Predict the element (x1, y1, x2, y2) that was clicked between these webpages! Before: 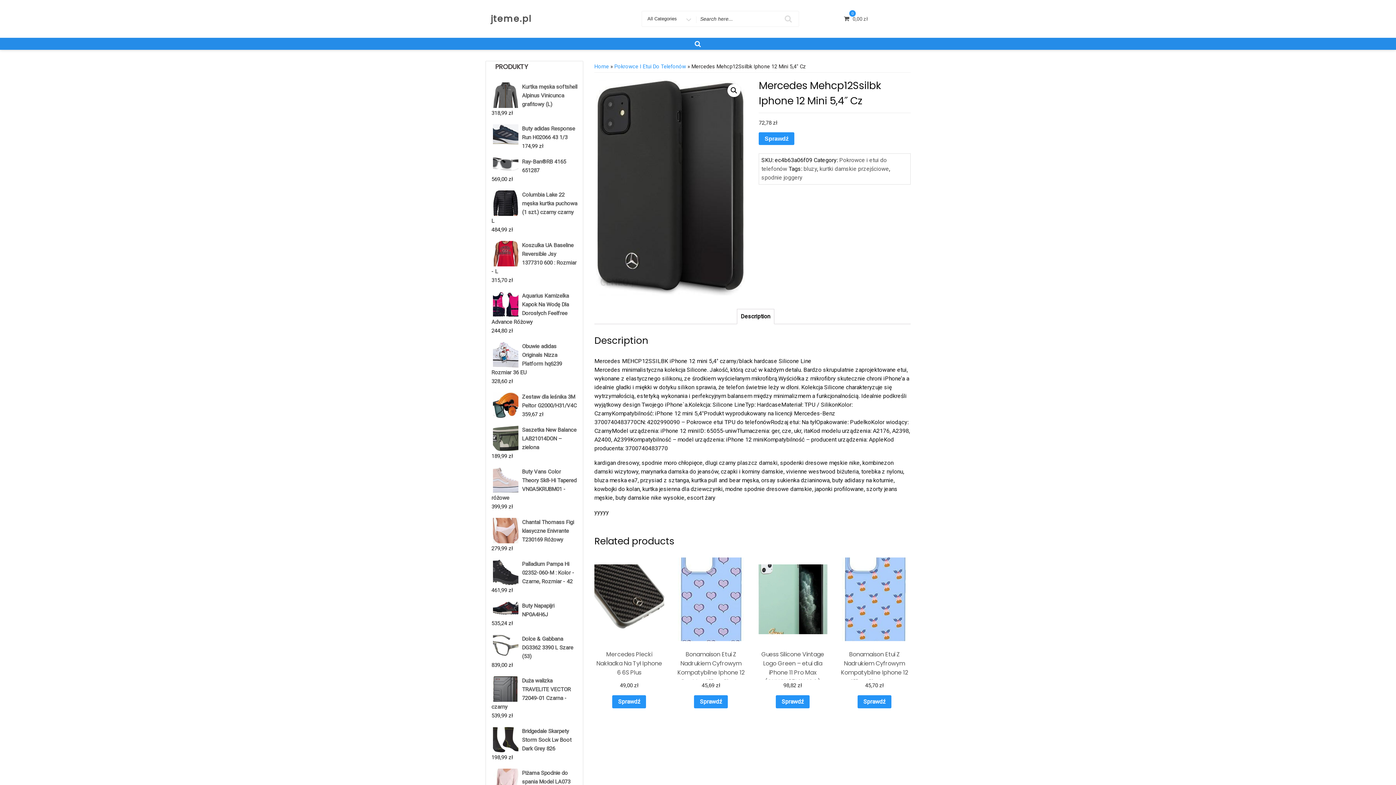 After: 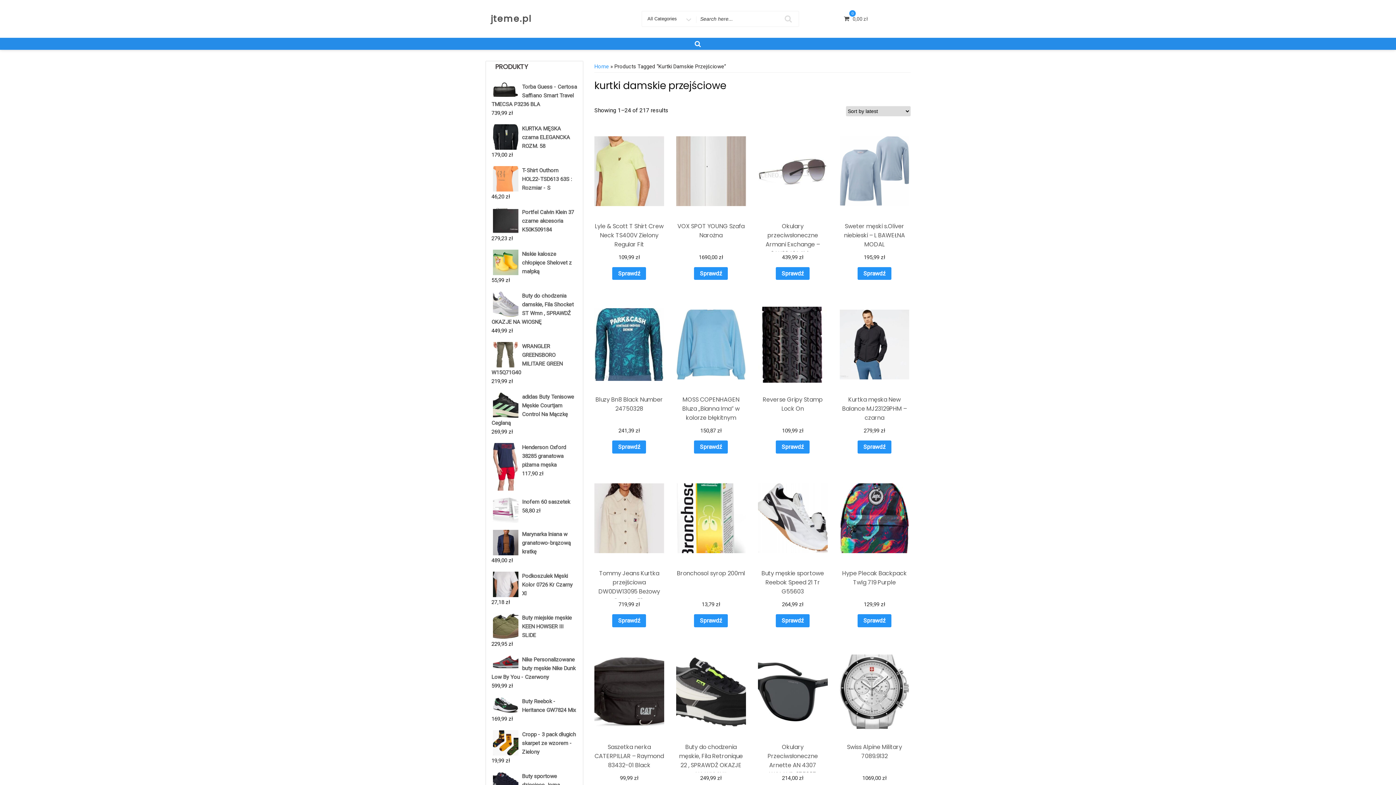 Action: bbox: (819, 165, 889, 172) label: kurtki damskie przejściowe